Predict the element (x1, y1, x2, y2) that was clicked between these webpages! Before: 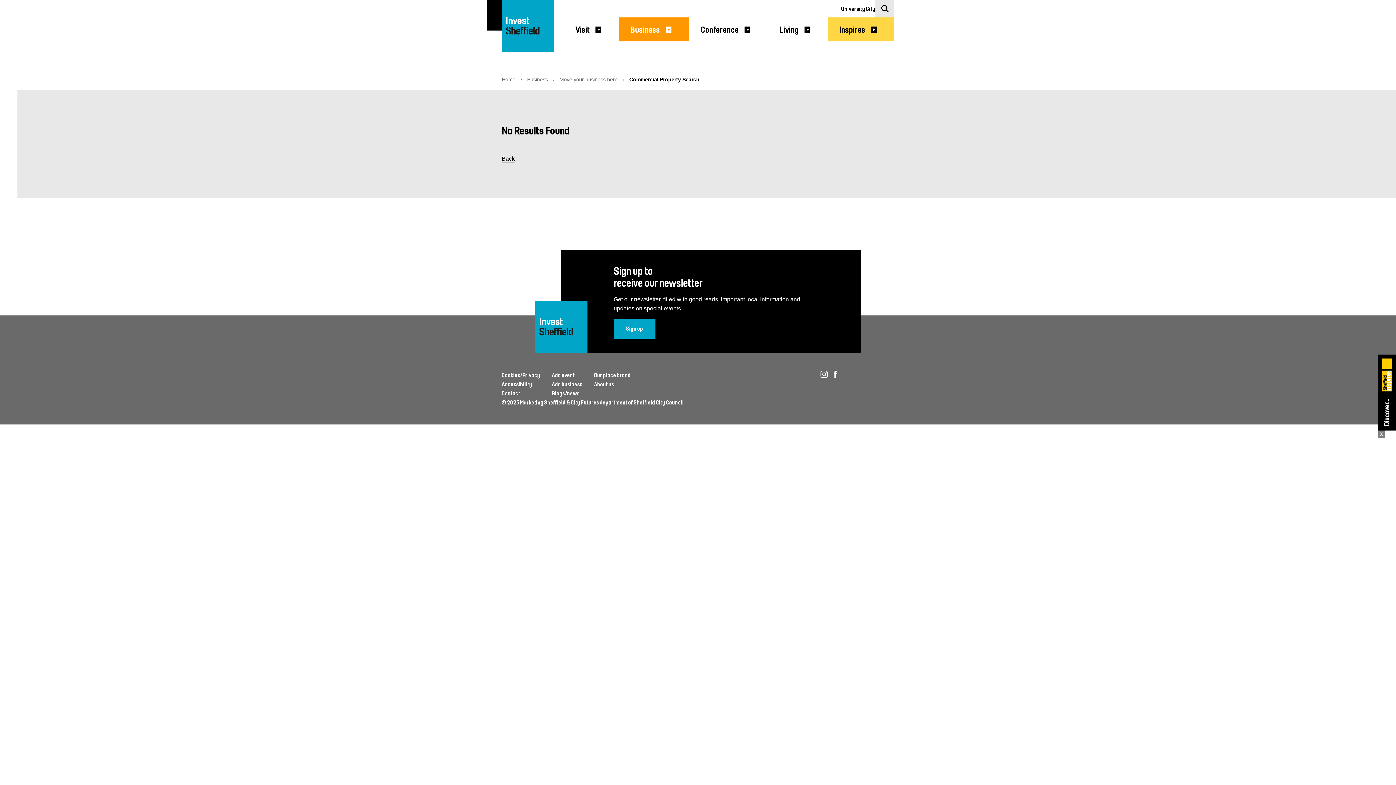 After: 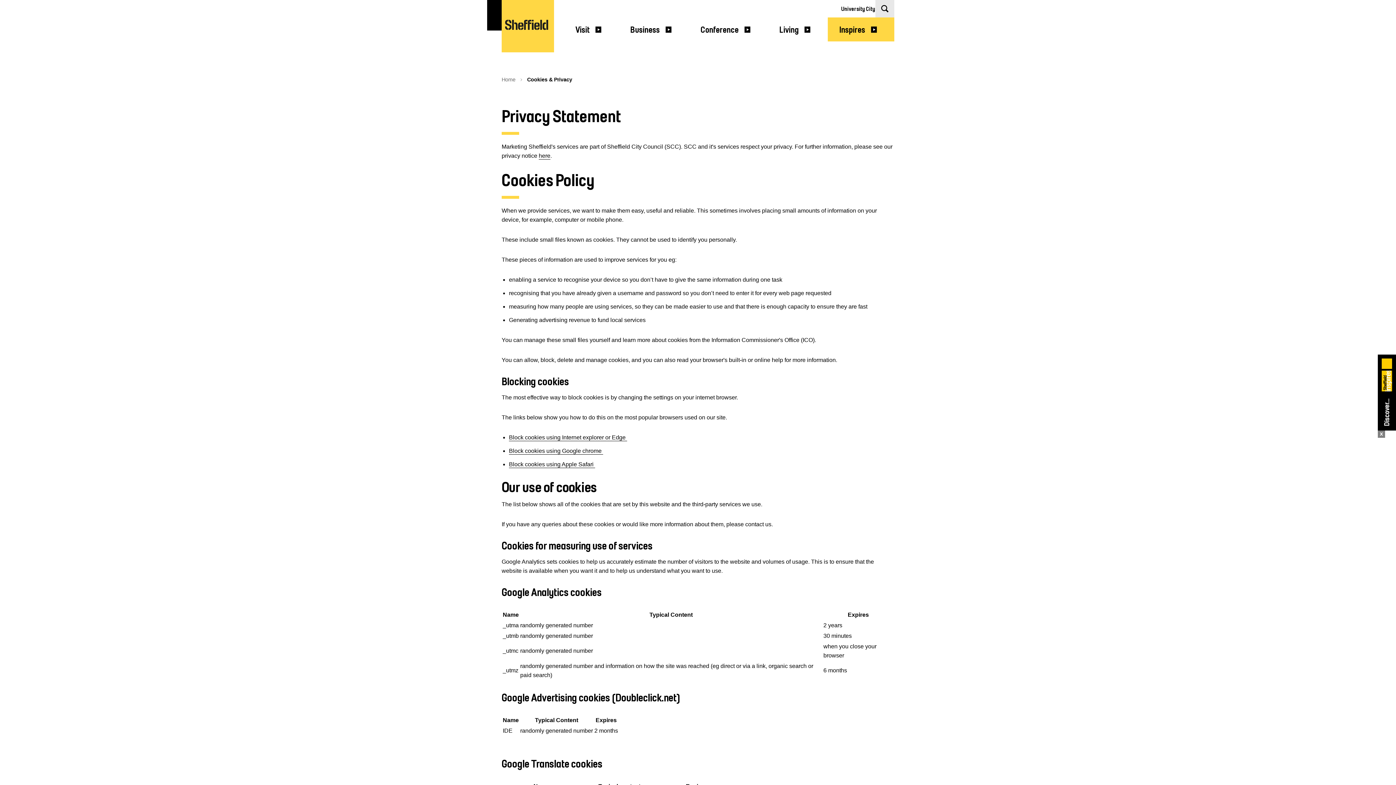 Action: bbox: (501, 372, 540, 378) label: Cookies/Privacy